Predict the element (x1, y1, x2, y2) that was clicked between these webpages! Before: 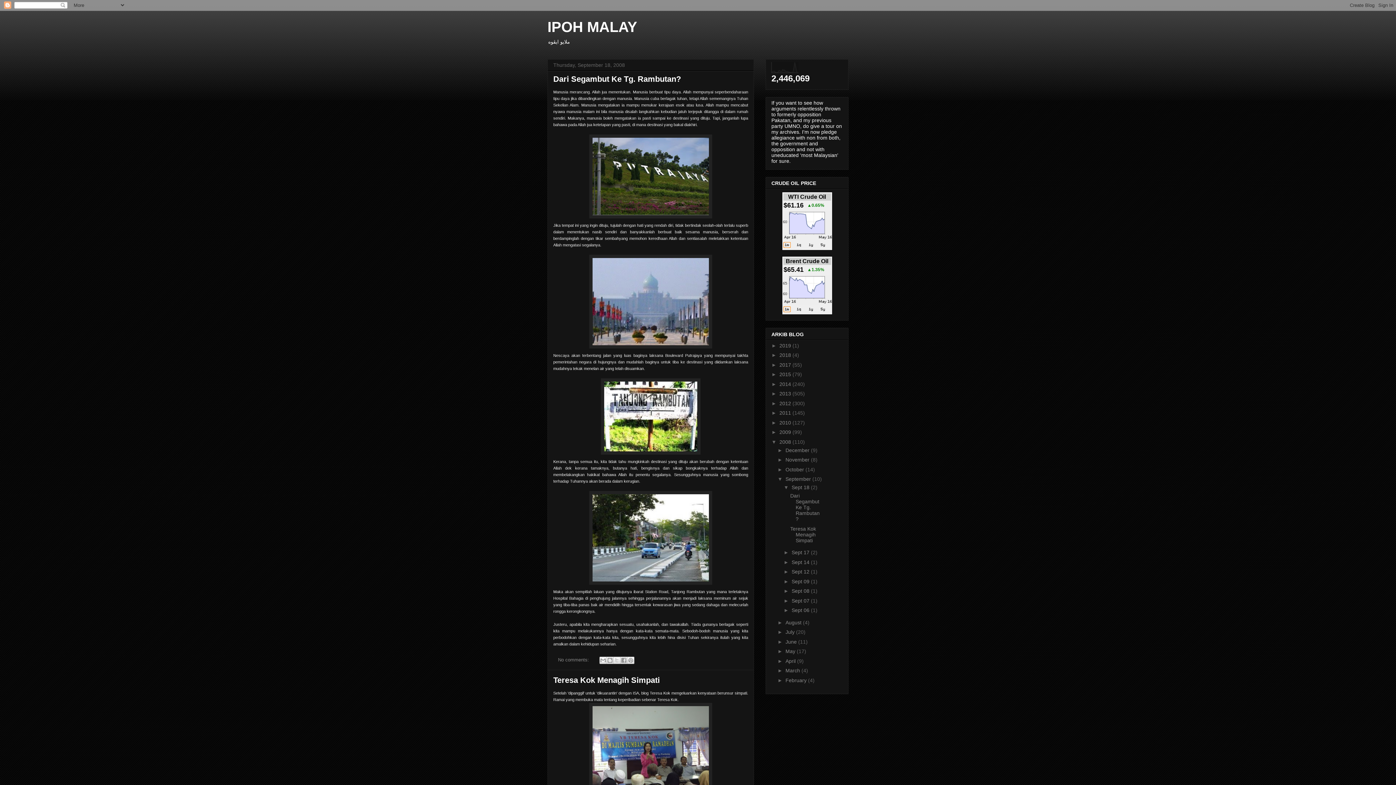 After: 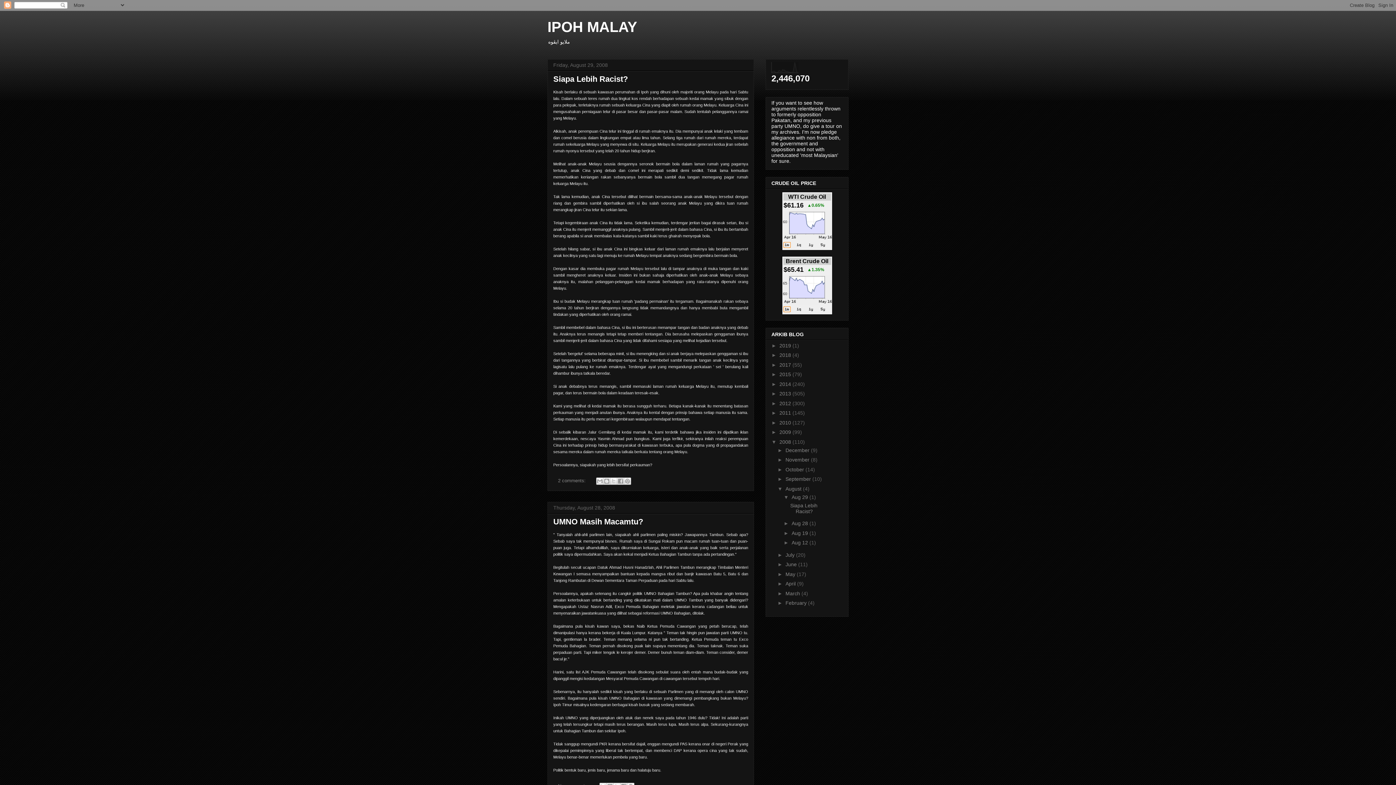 Action: label: August  bbox: (785, 619, 803, 625)